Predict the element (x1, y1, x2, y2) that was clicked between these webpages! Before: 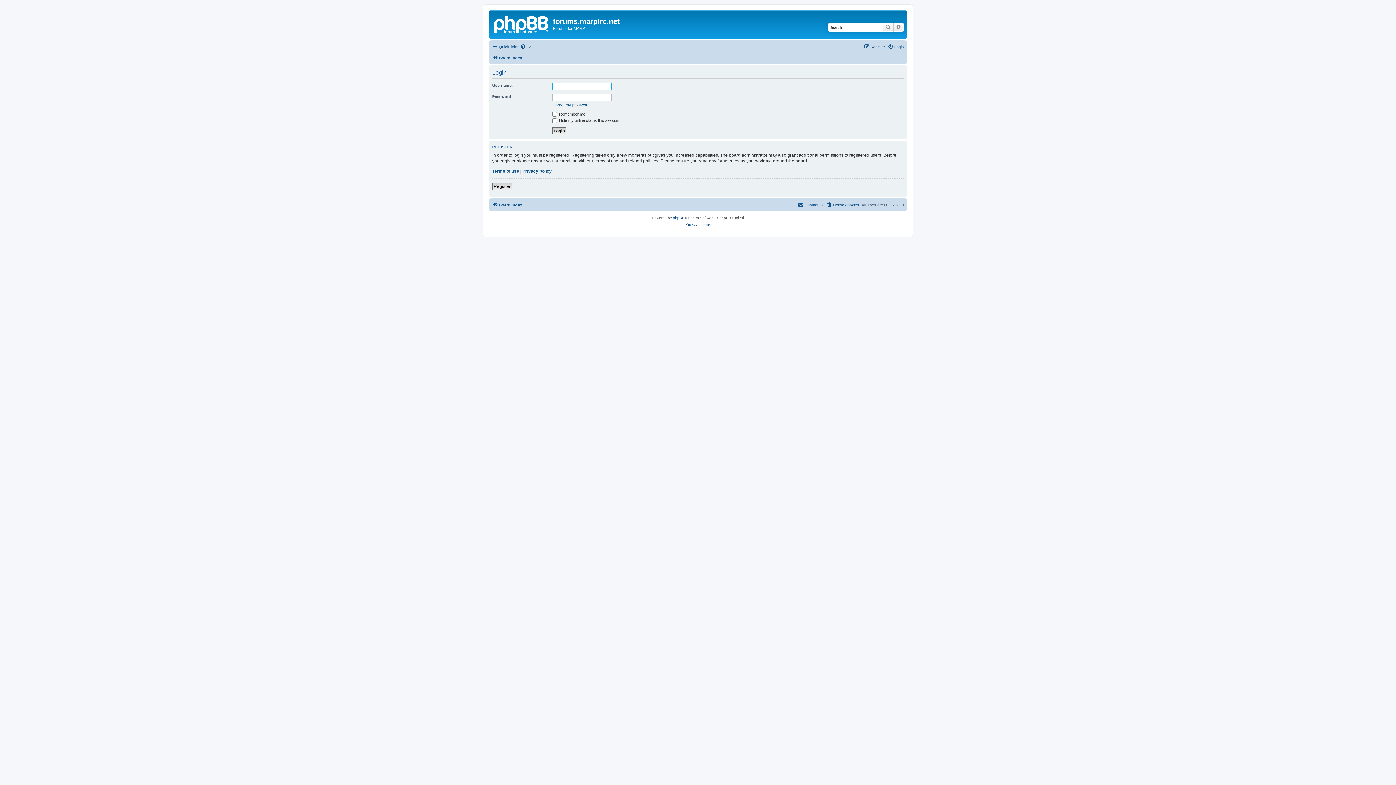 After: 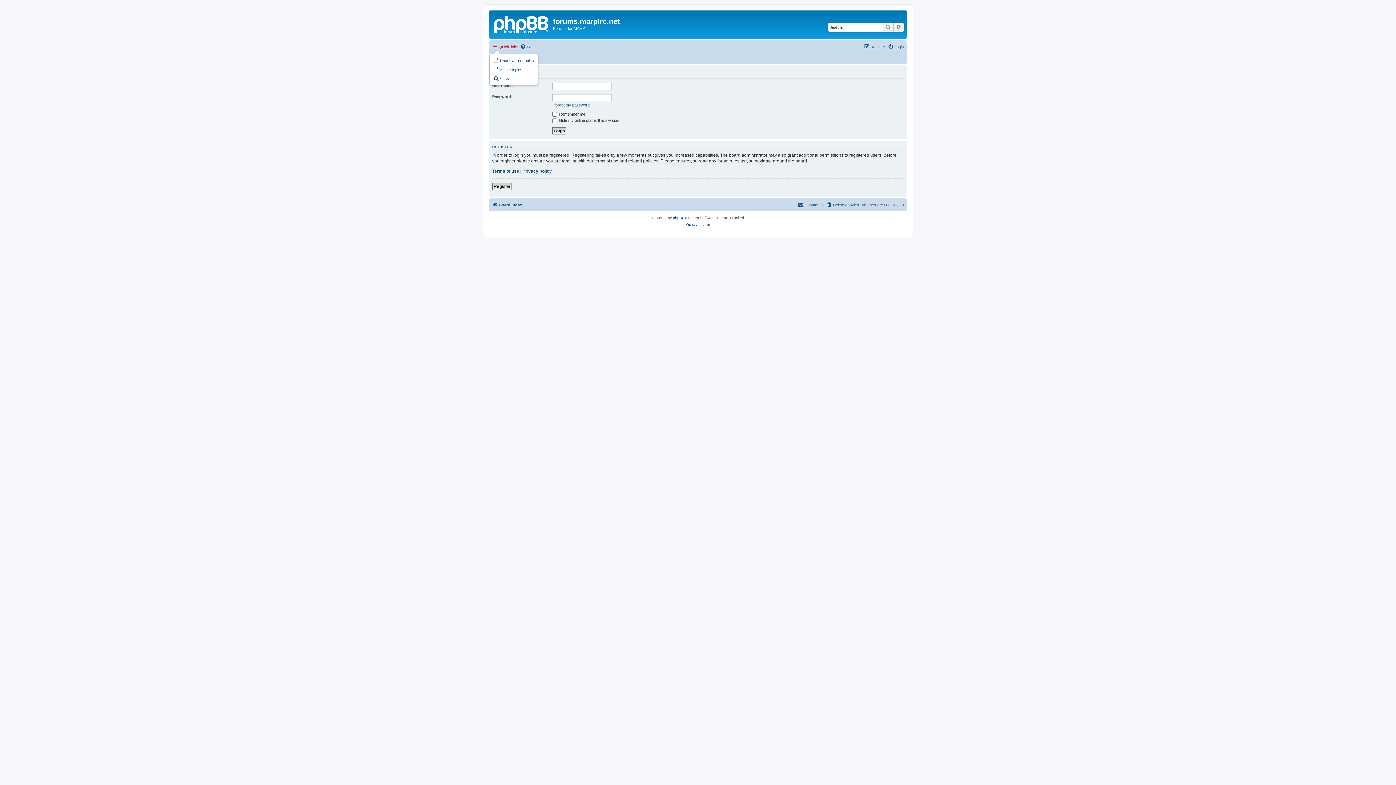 Action: label: Quick links bbox: (492, 42, 518, 51)